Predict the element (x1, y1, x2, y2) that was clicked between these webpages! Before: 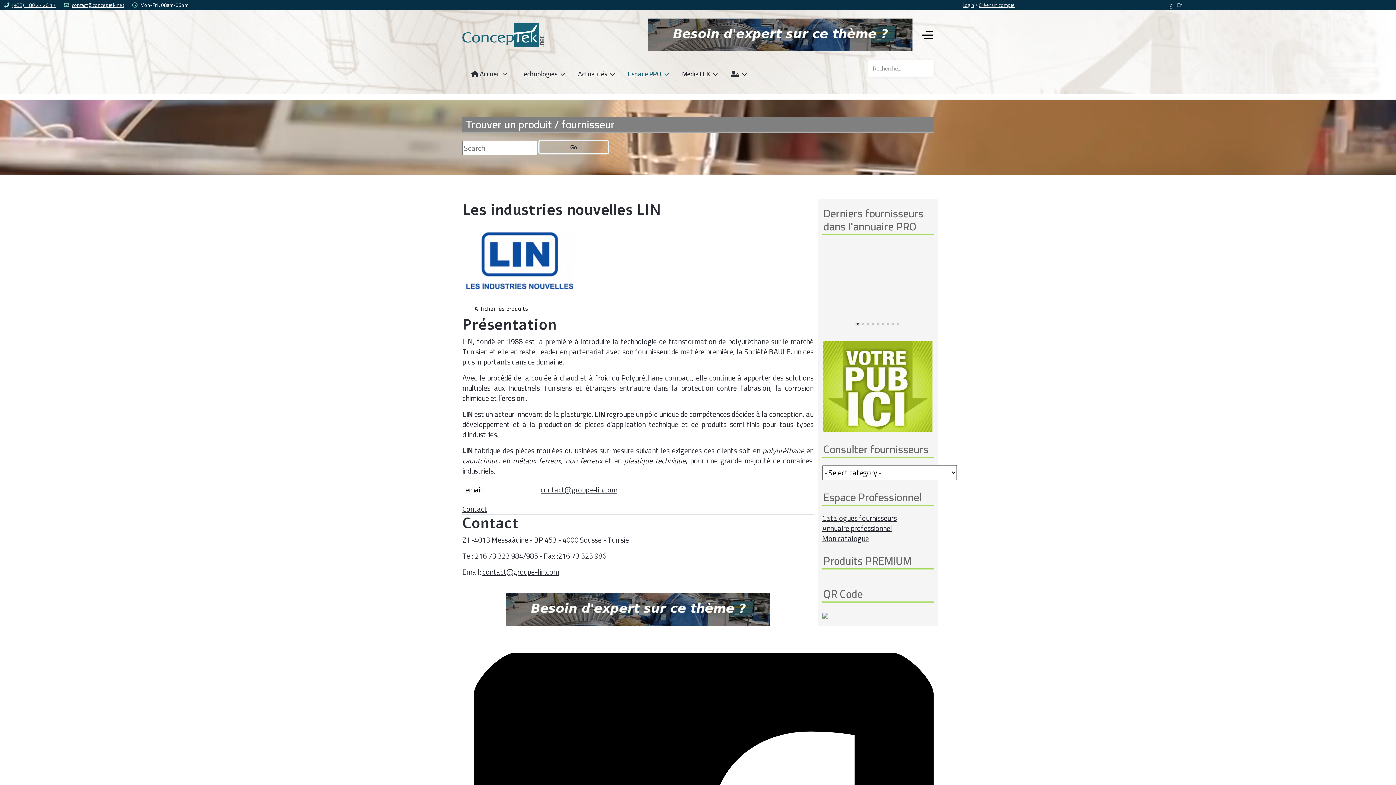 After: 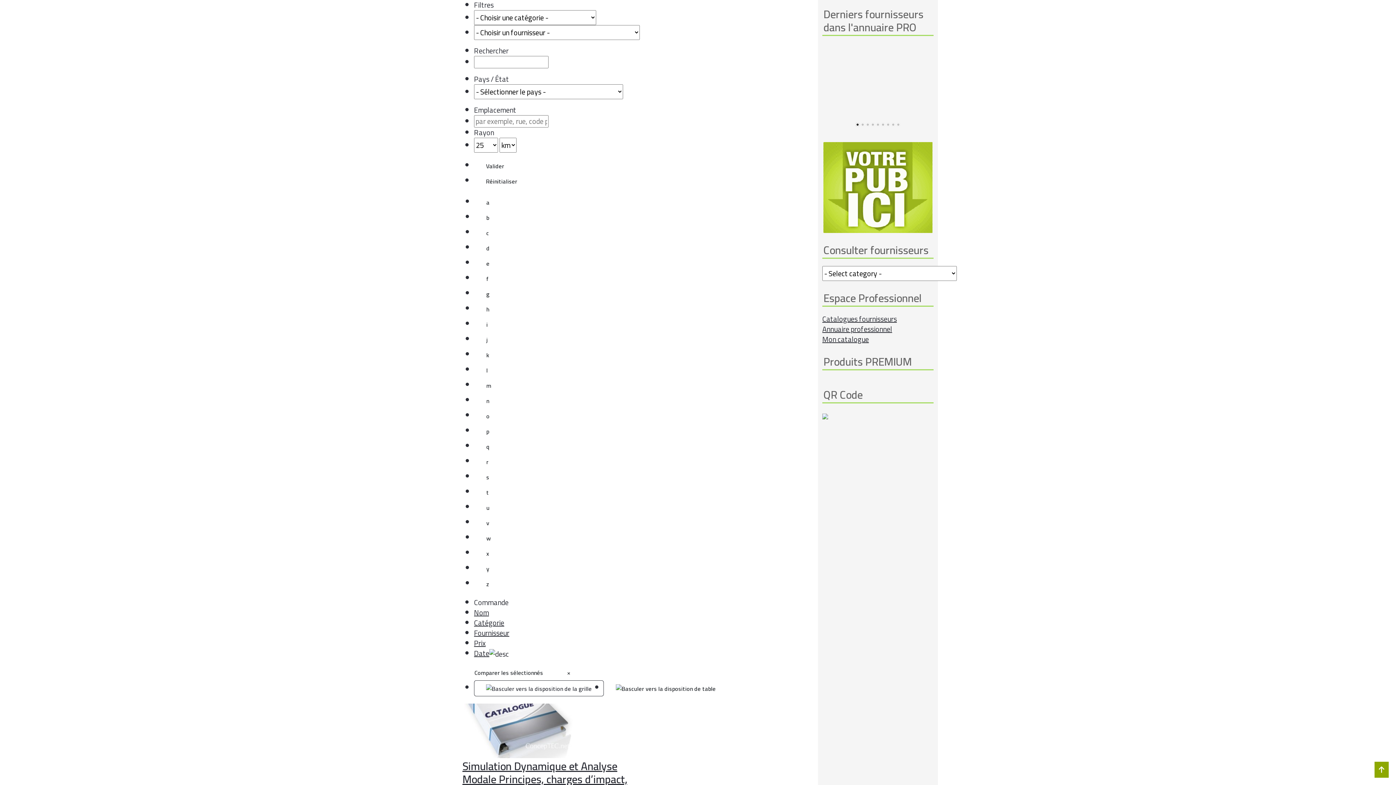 Action: bbox: (538, 140, 609, 154) label: Go